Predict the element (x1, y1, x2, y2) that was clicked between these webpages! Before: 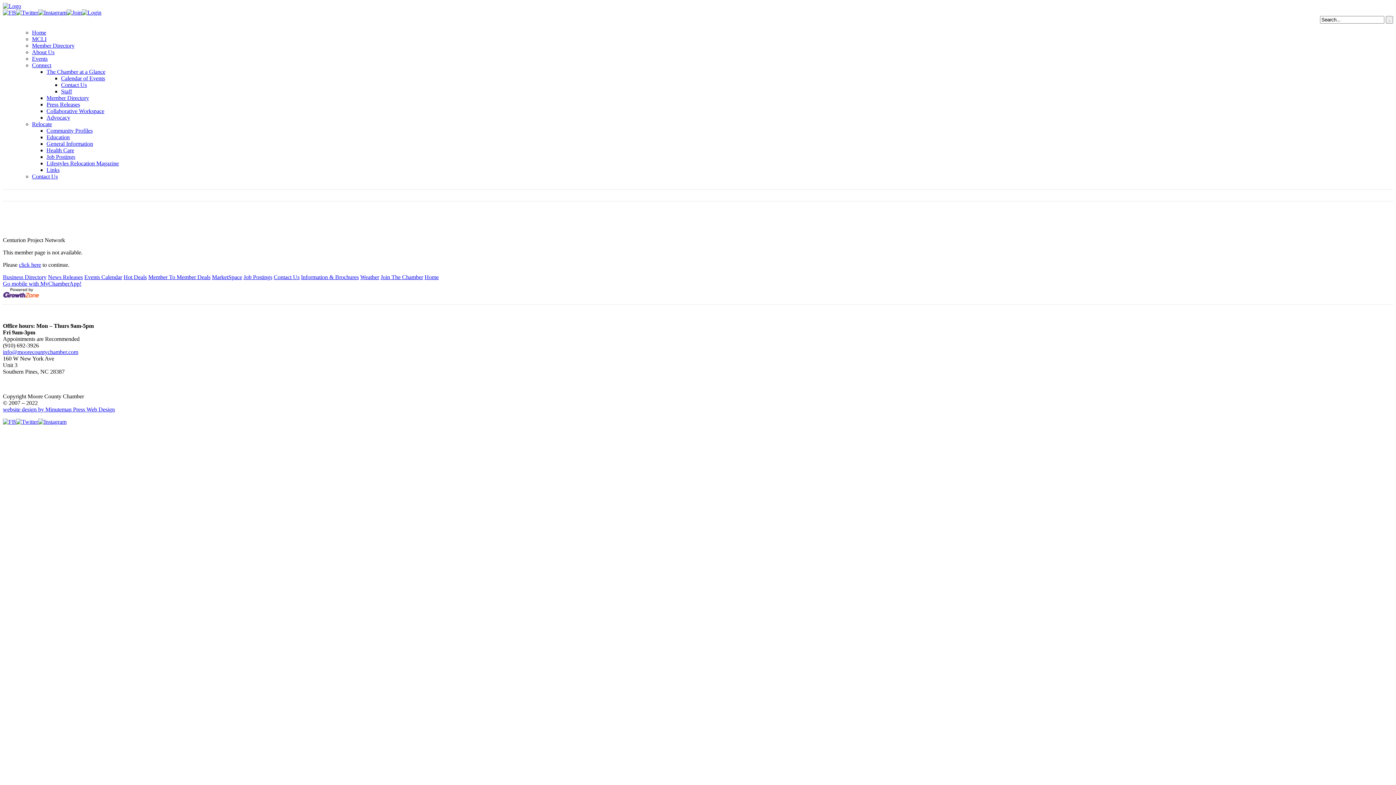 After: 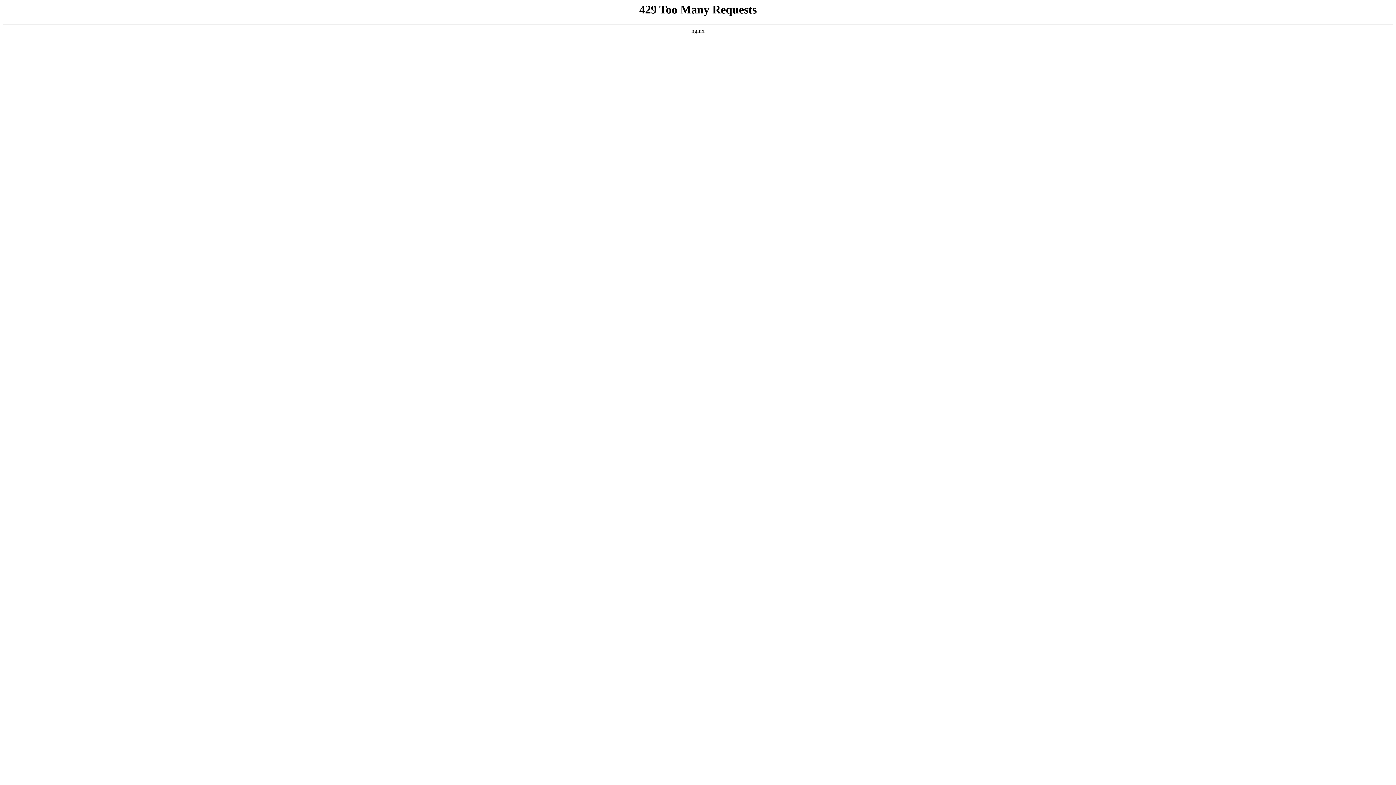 Action: label: Education bbox: (46, 134, 69, 140)